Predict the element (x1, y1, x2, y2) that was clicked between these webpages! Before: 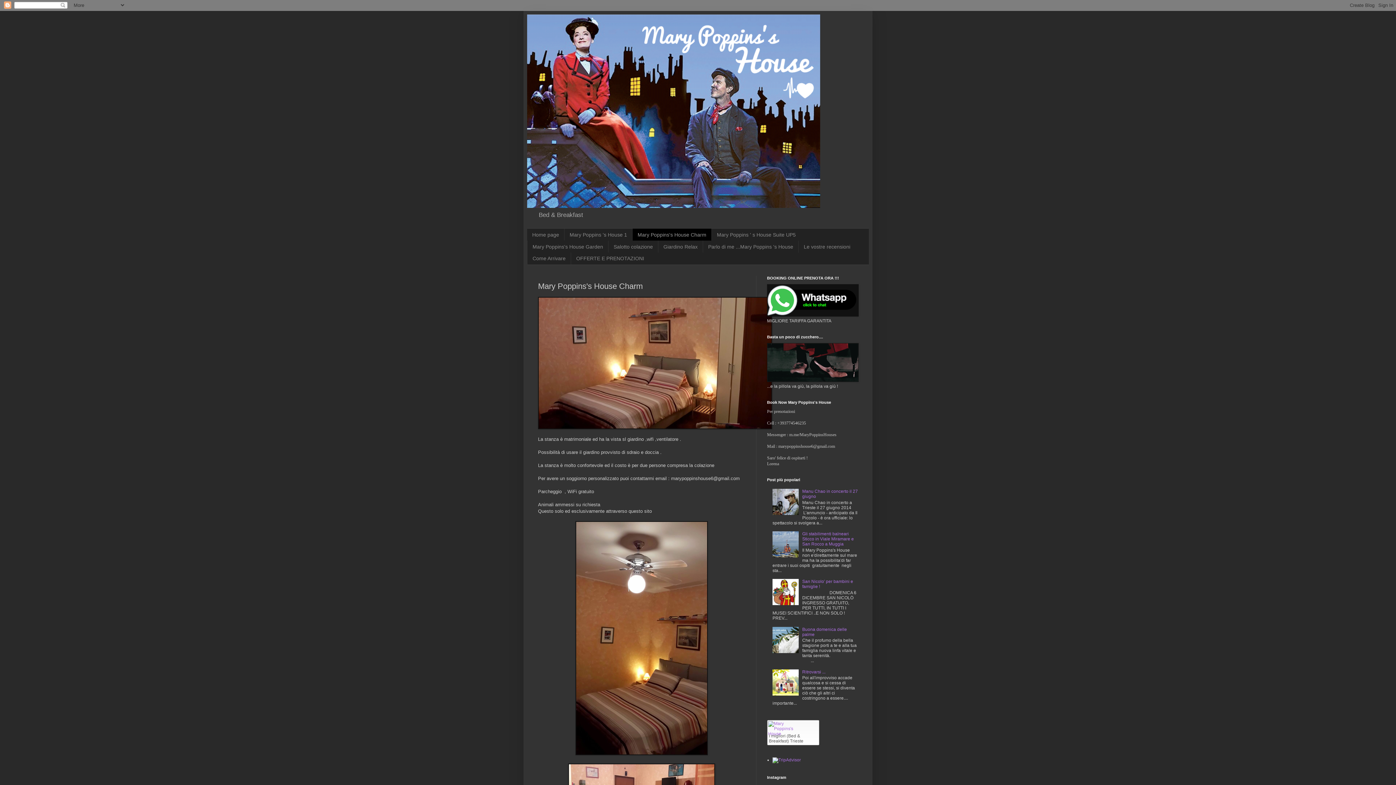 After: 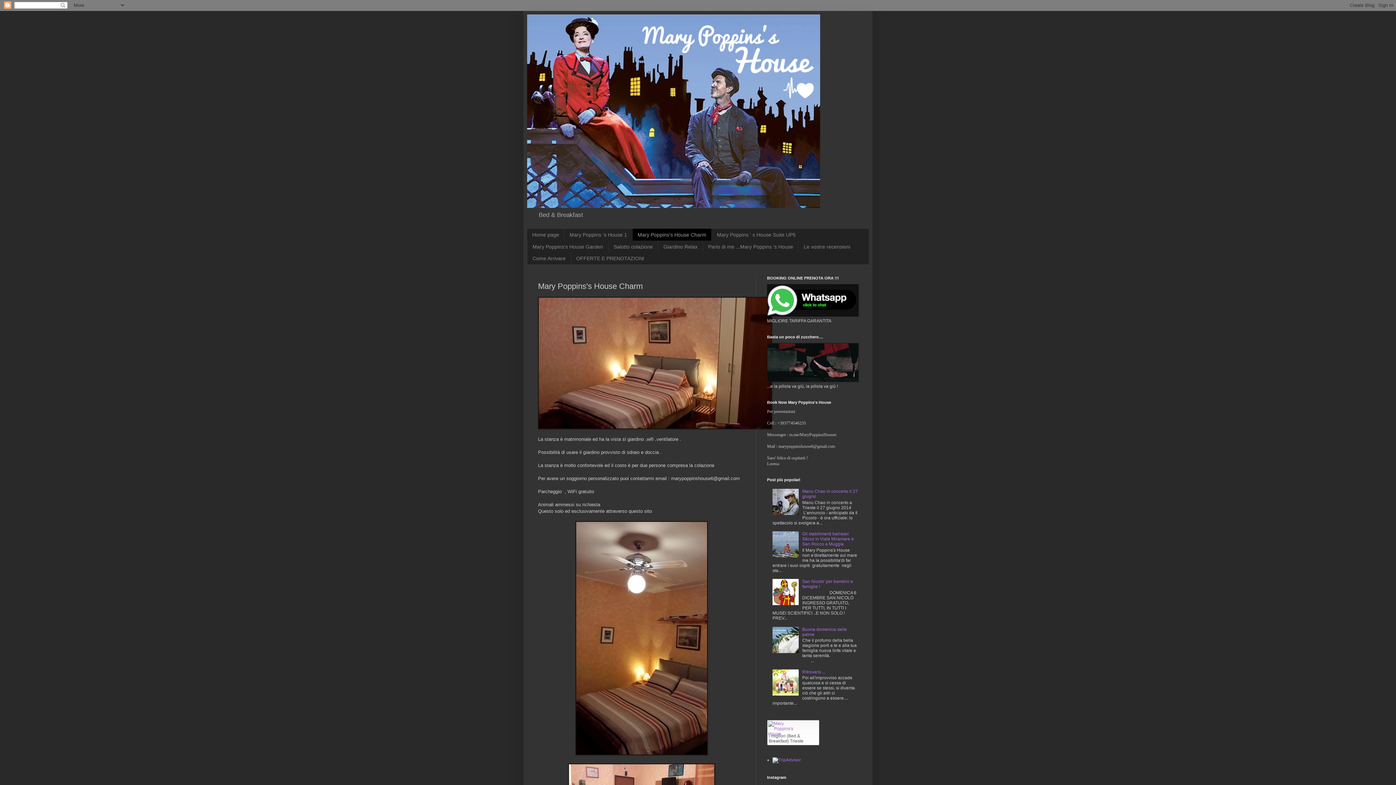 Action: bbox: (768, 731, 802, 736)